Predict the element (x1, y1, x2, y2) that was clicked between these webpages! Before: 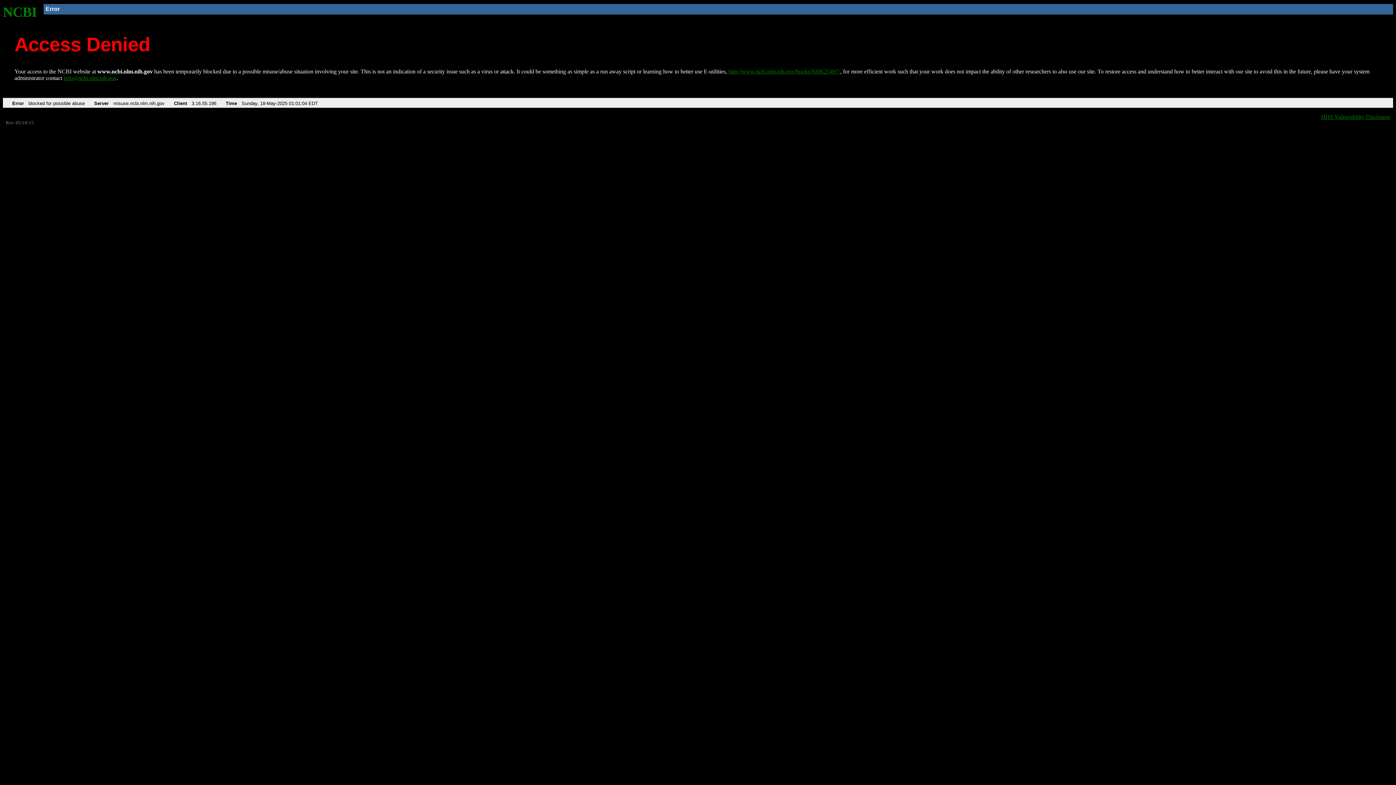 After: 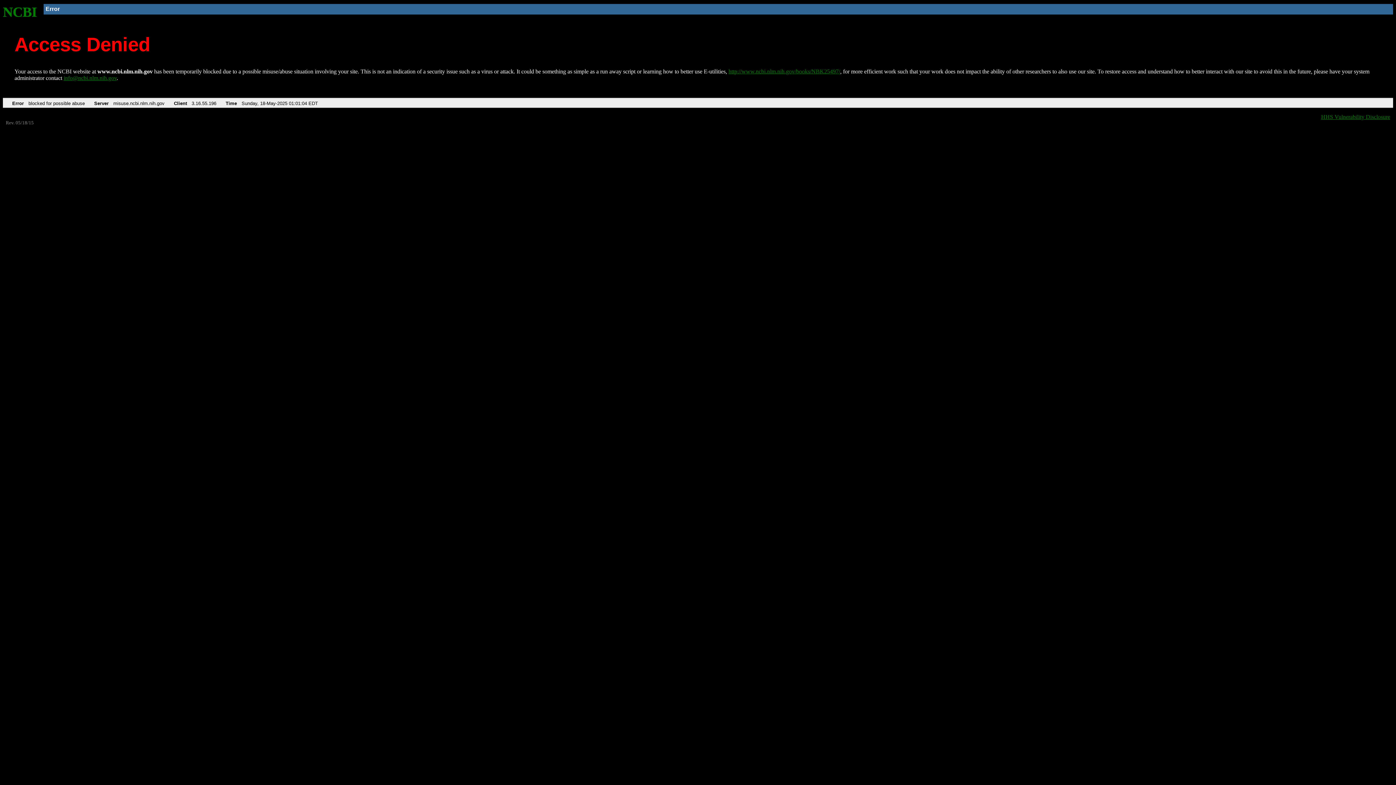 Action: bbox: (63, 75, 116, 81) label: info@ncbi.nlm.nih.gov